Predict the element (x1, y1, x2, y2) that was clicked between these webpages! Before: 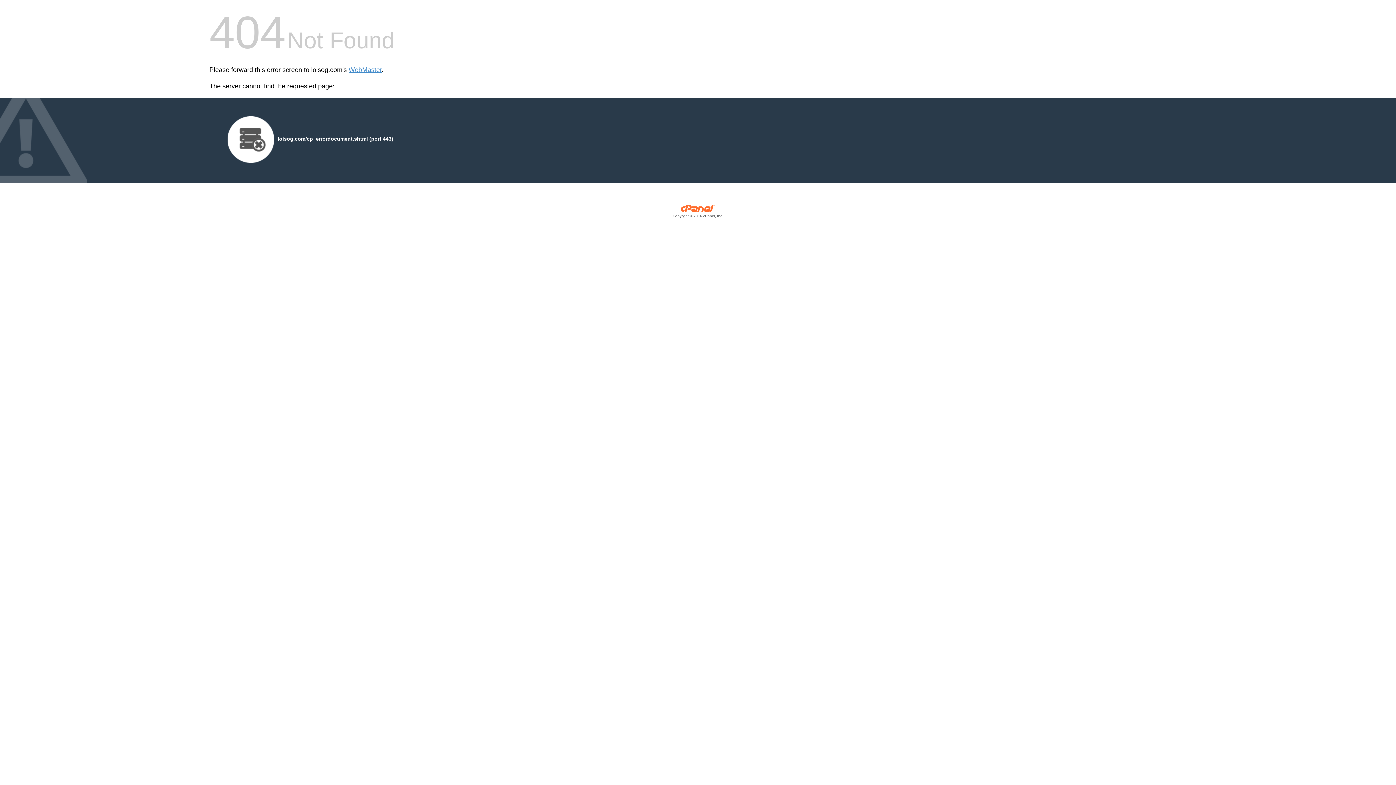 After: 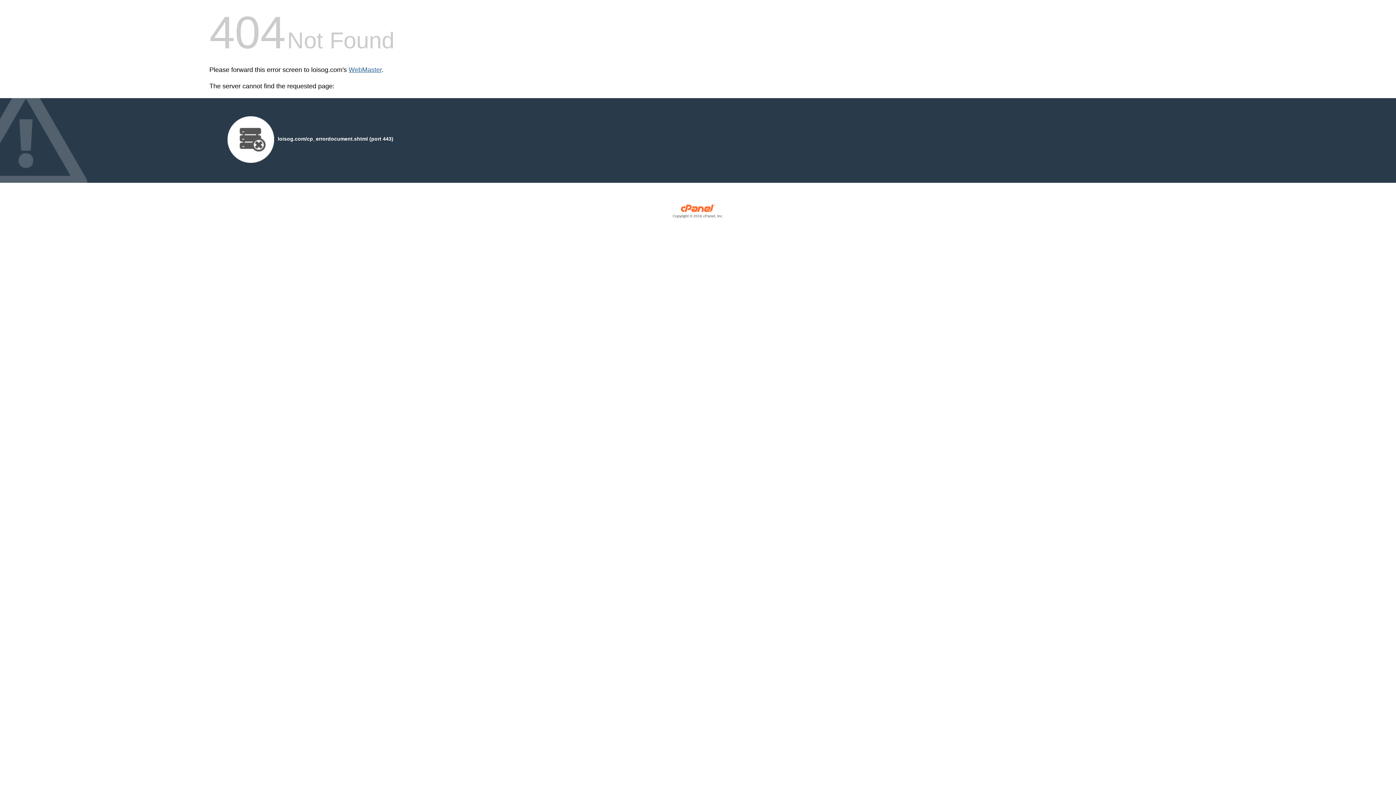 Action: label: WebMaster bbox: (348, 66, 381, 73)